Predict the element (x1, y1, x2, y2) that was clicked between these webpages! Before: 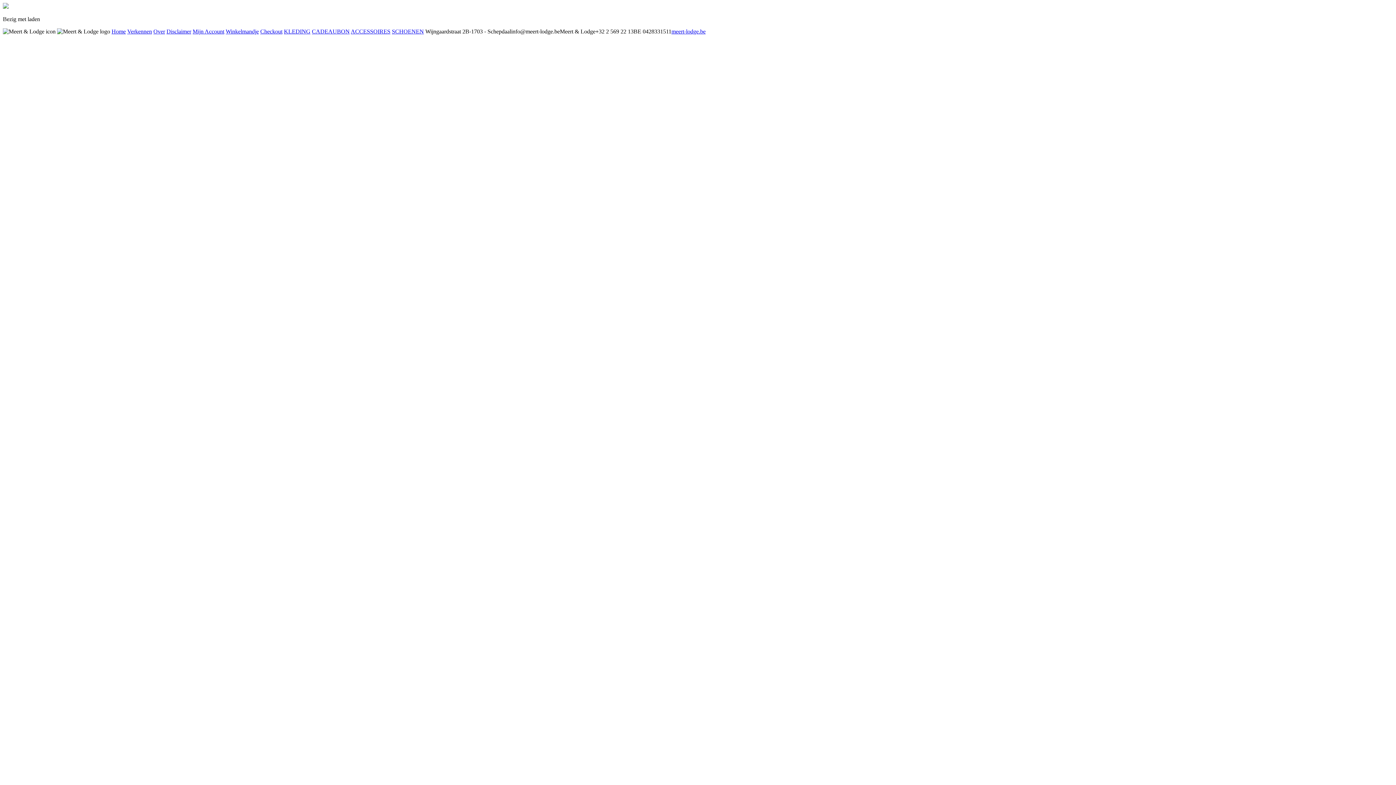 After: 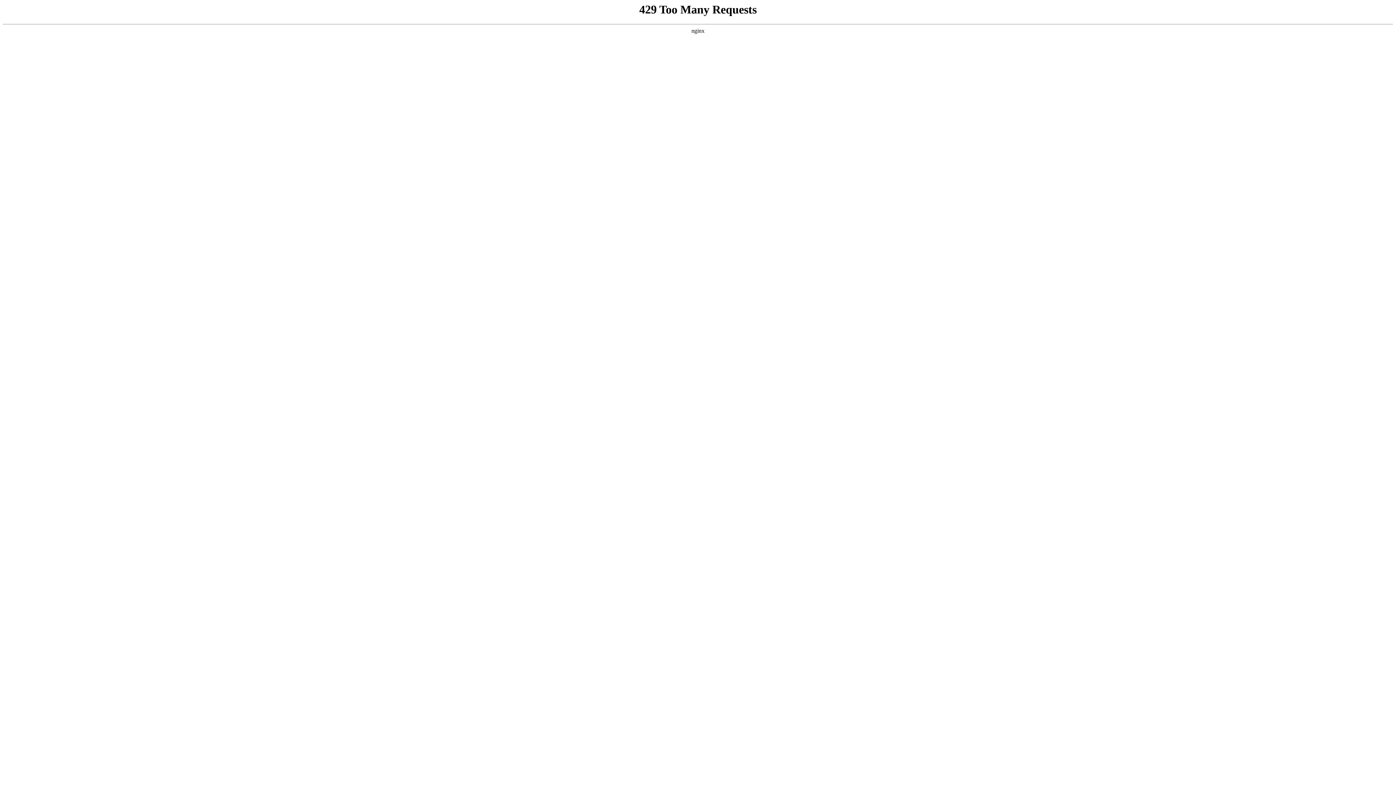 Action: bbox: (671, 28, 705, 34) label: meert-lodge.be